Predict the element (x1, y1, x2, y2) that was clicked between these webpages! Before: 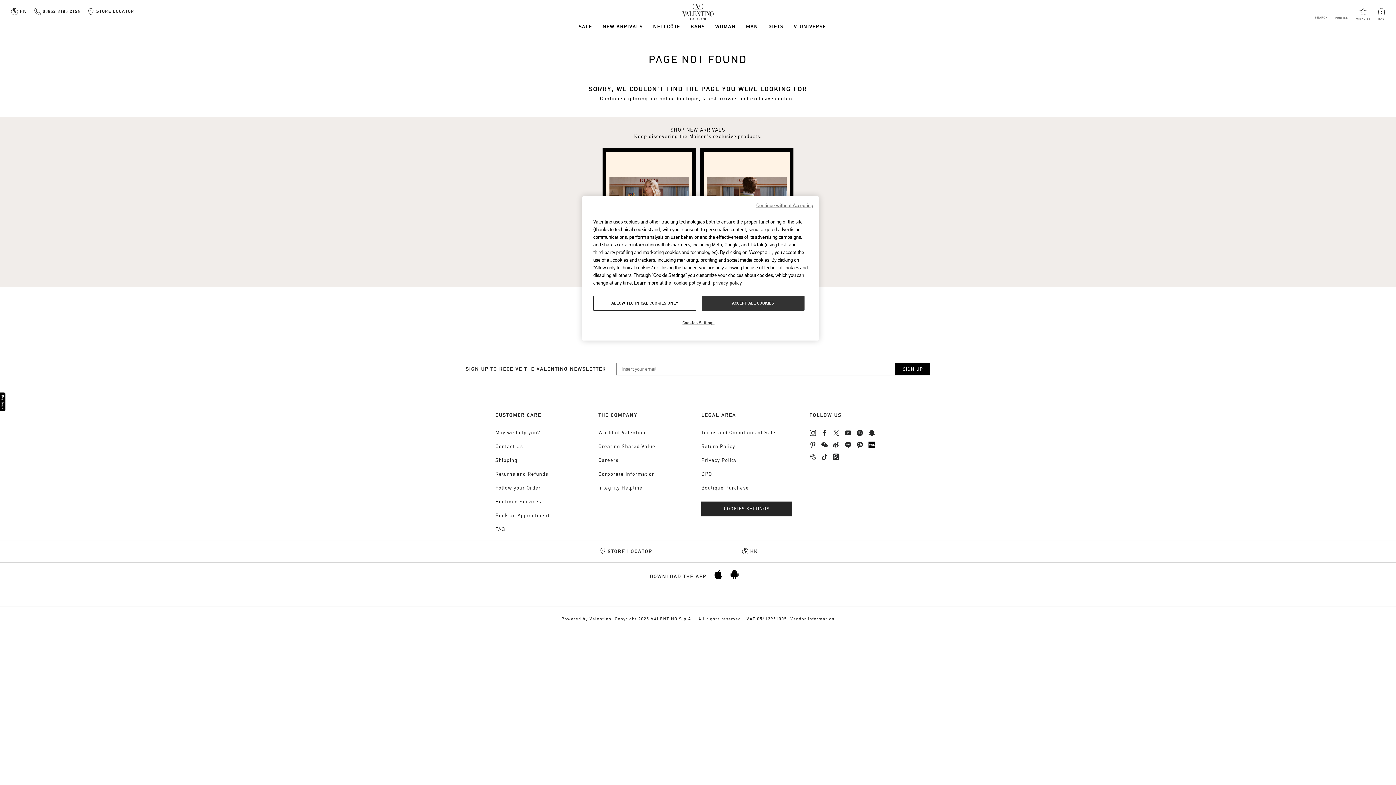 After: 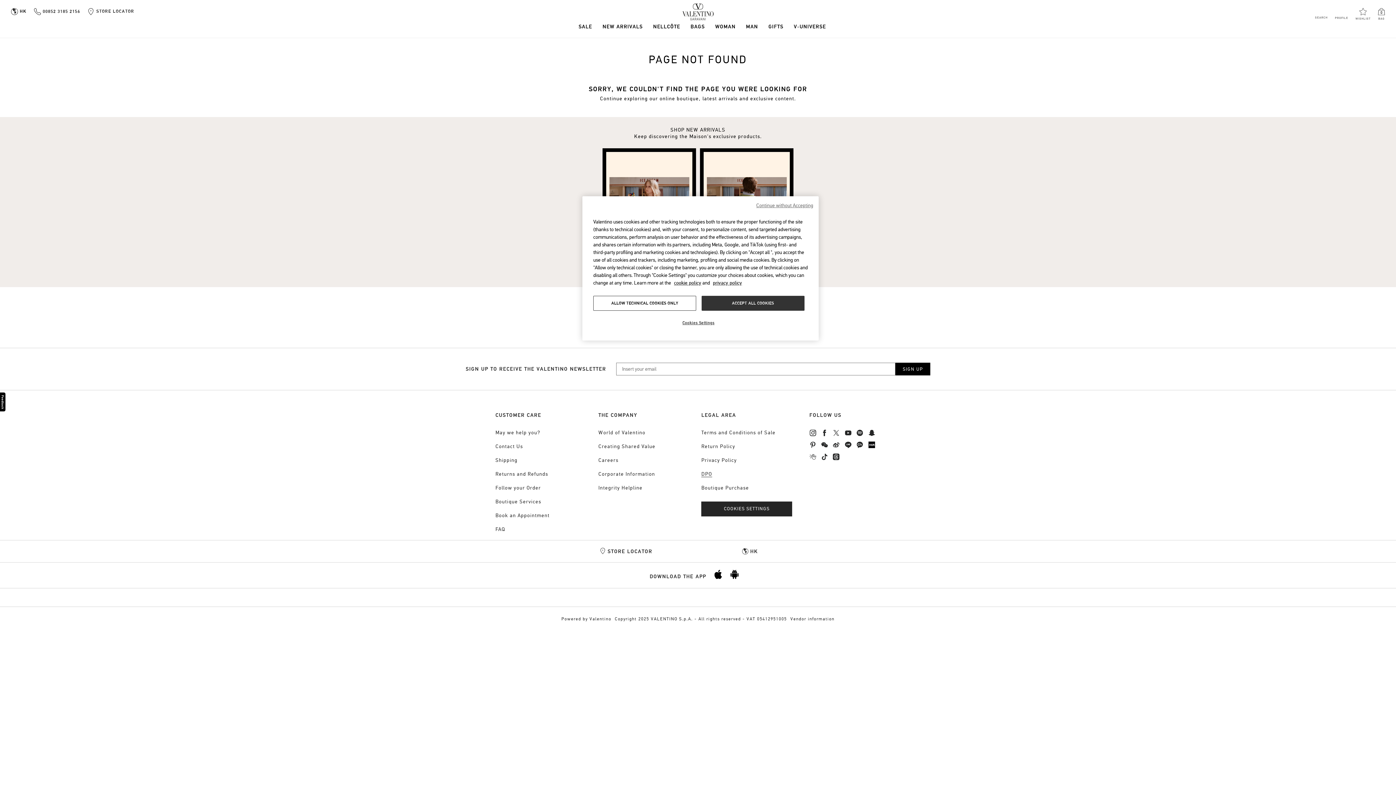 Action: label: DPO bbox: (701, 471, 712, 477)